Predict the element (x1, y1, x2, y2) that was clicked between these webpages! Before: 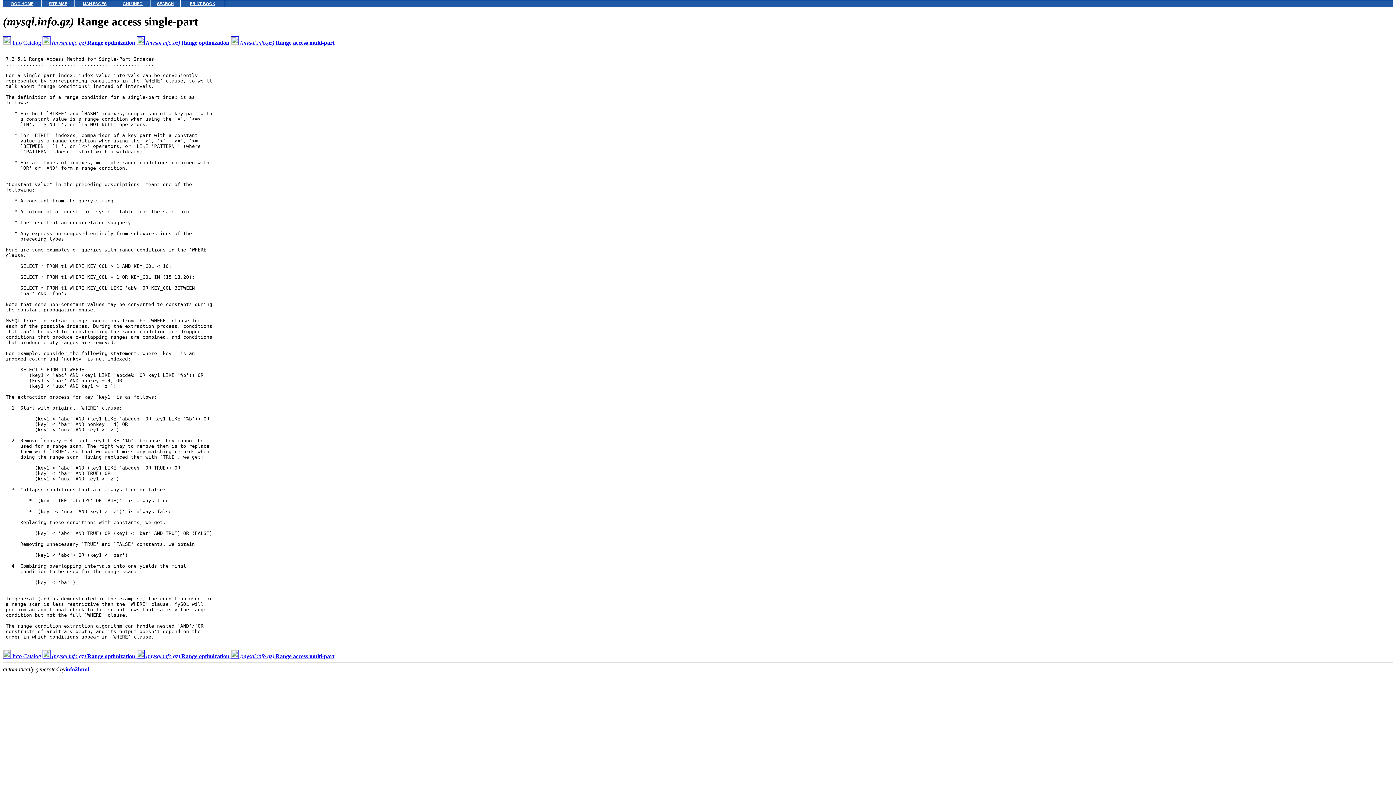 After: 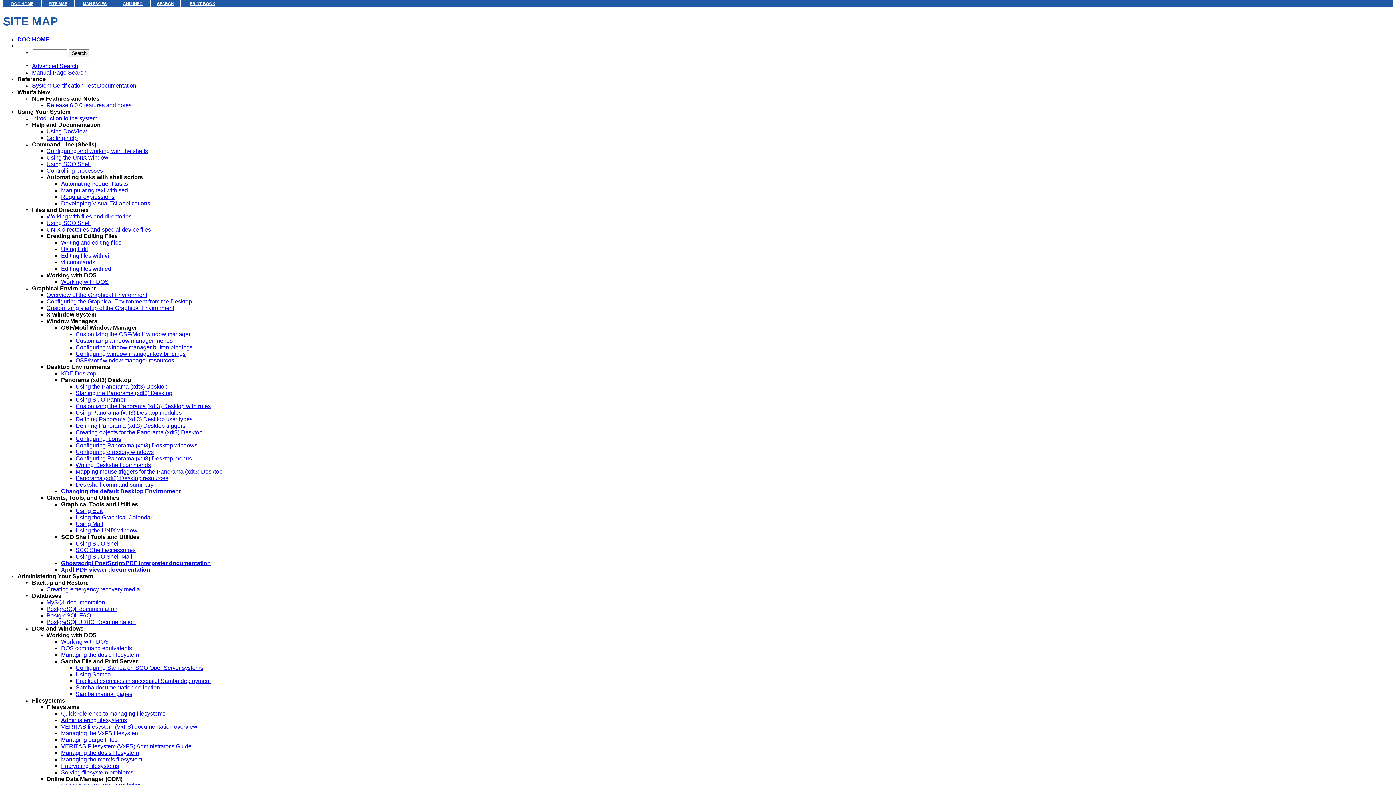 Action: label: SITE MAP bbox: (48, 1, 67, 5)